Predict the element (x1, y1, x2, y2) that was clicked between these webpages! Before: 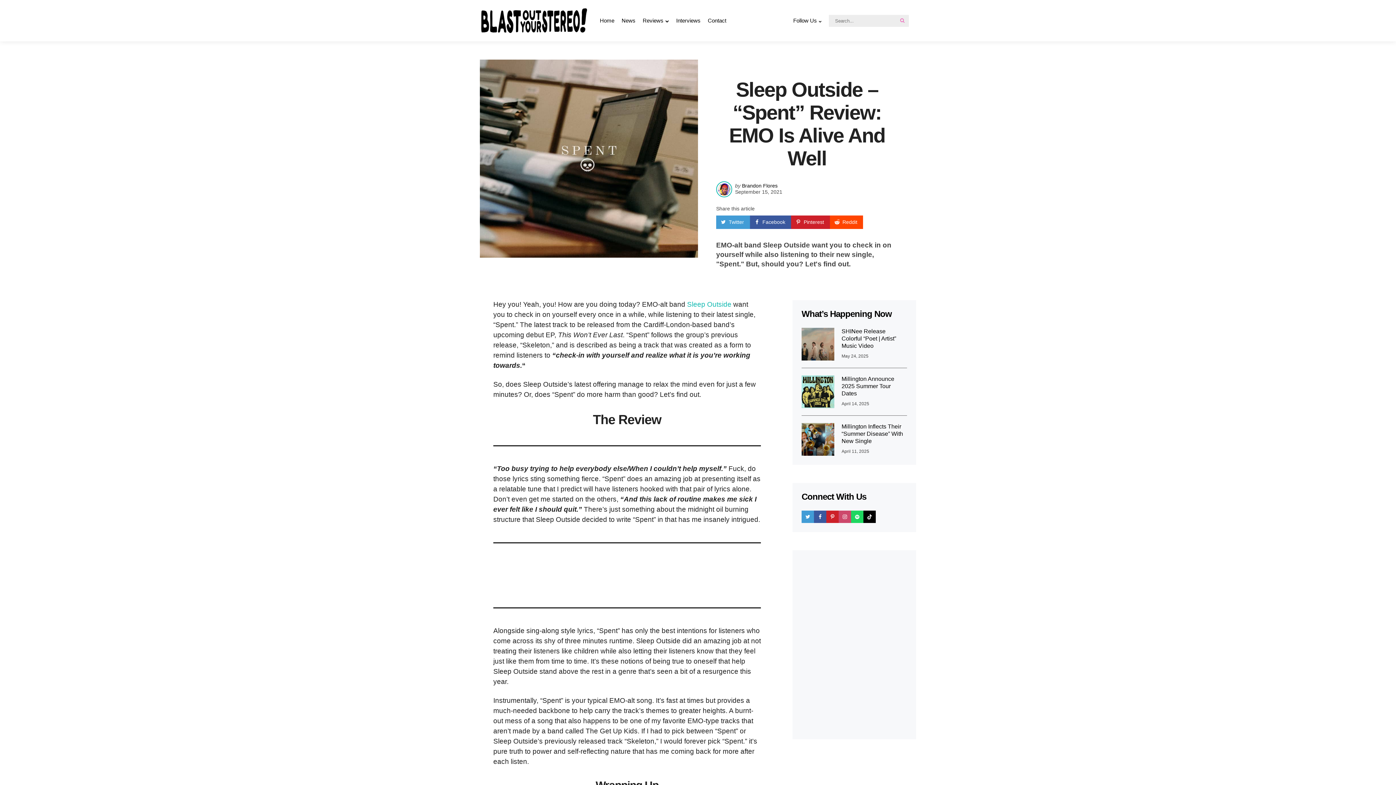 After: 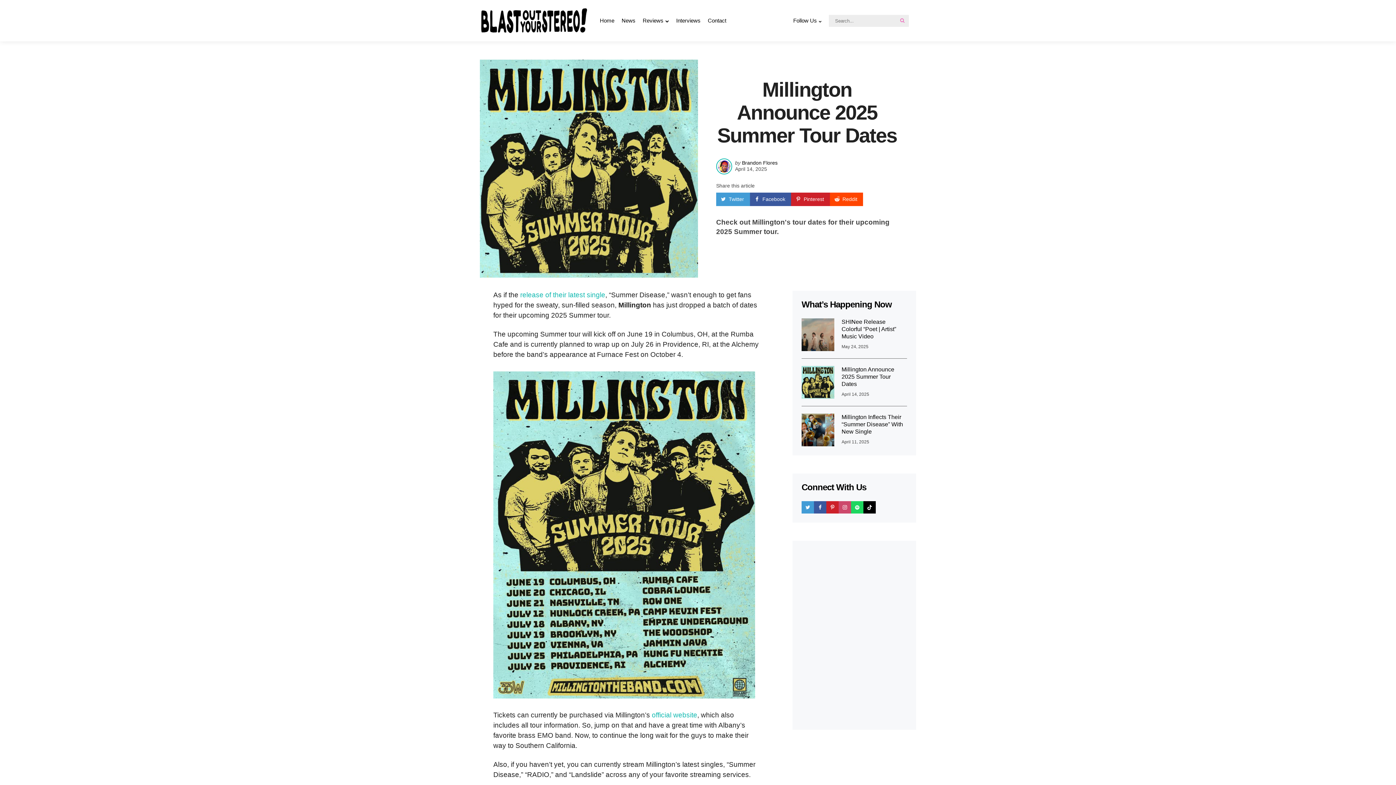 Action: bbox: (801, 375, 834, 408)